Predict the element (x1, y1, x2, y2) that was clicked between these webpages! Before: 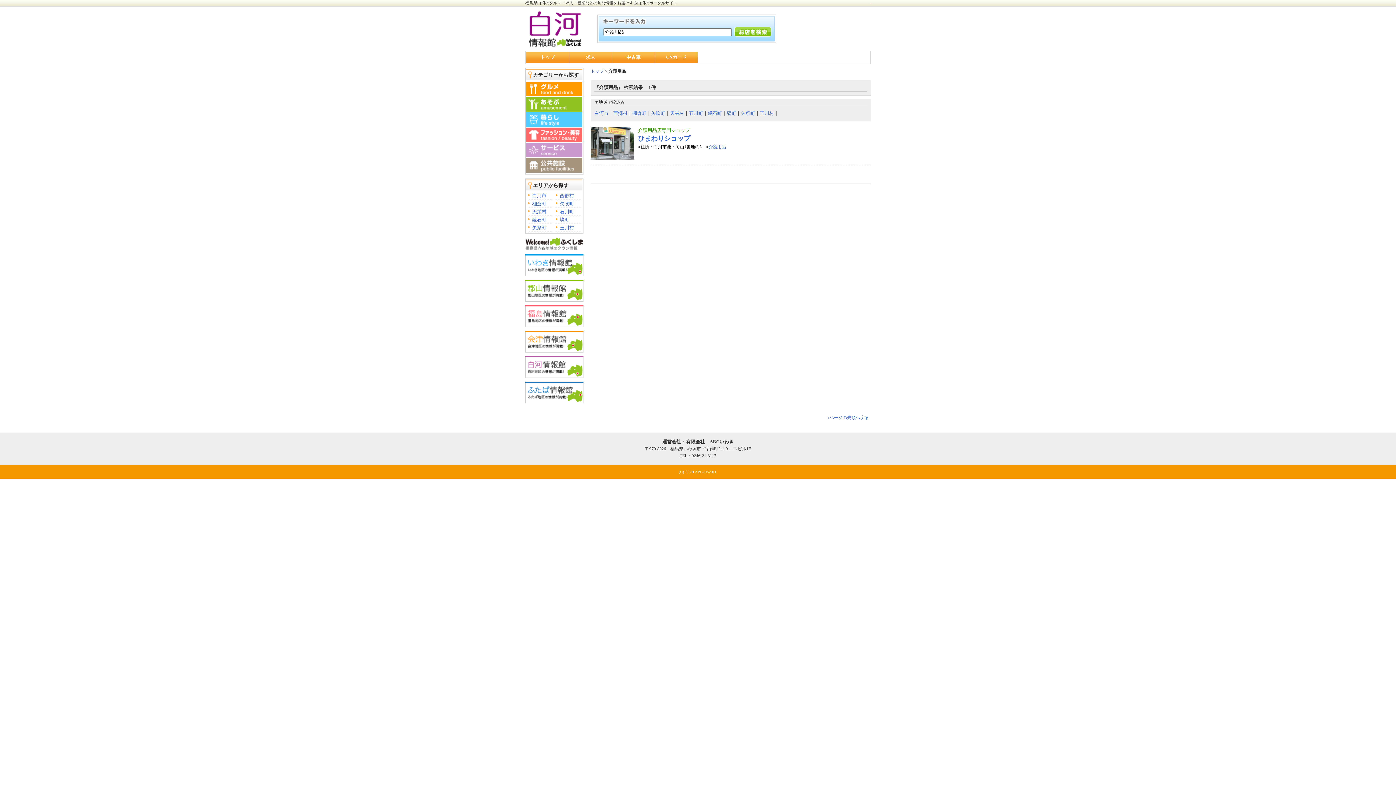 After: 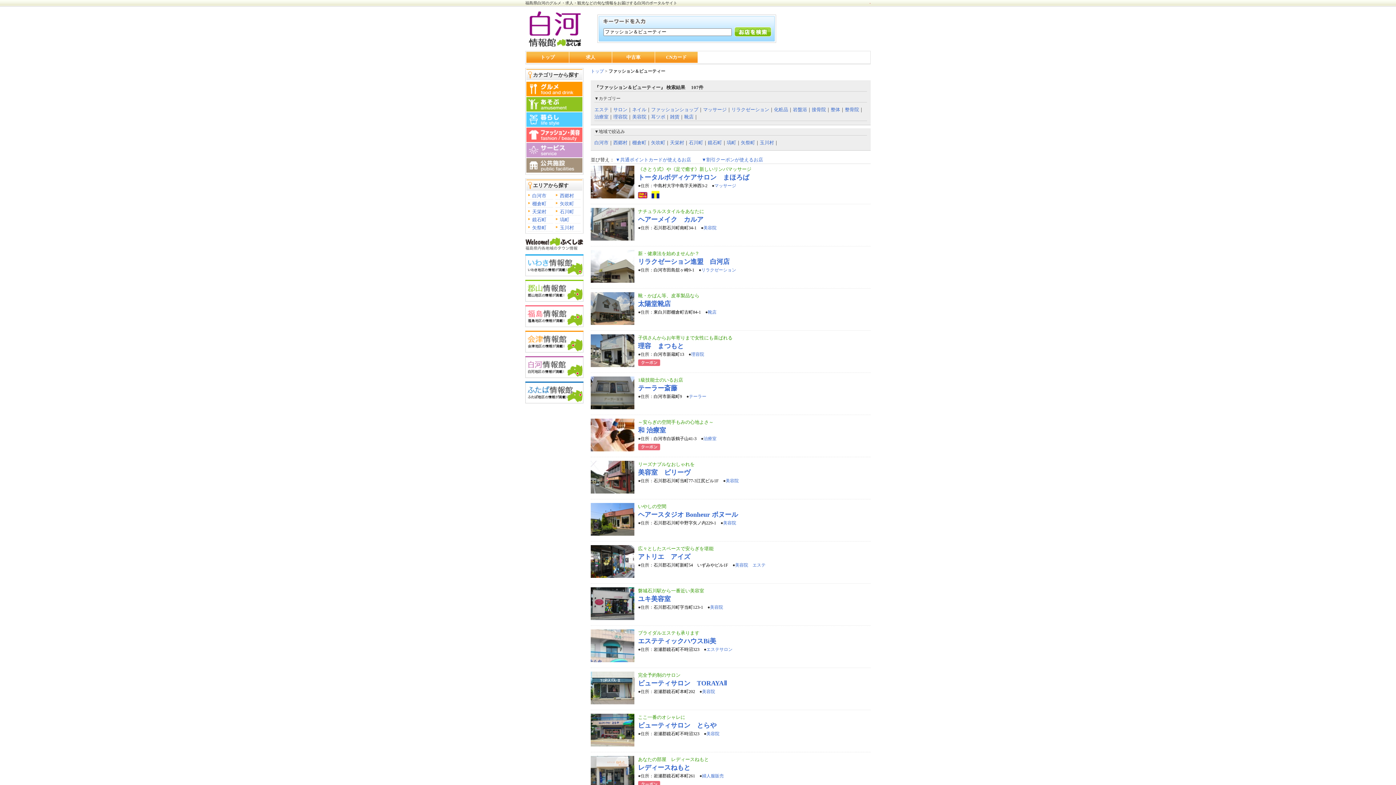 Action: bbox: (526, 136, 582, 141)